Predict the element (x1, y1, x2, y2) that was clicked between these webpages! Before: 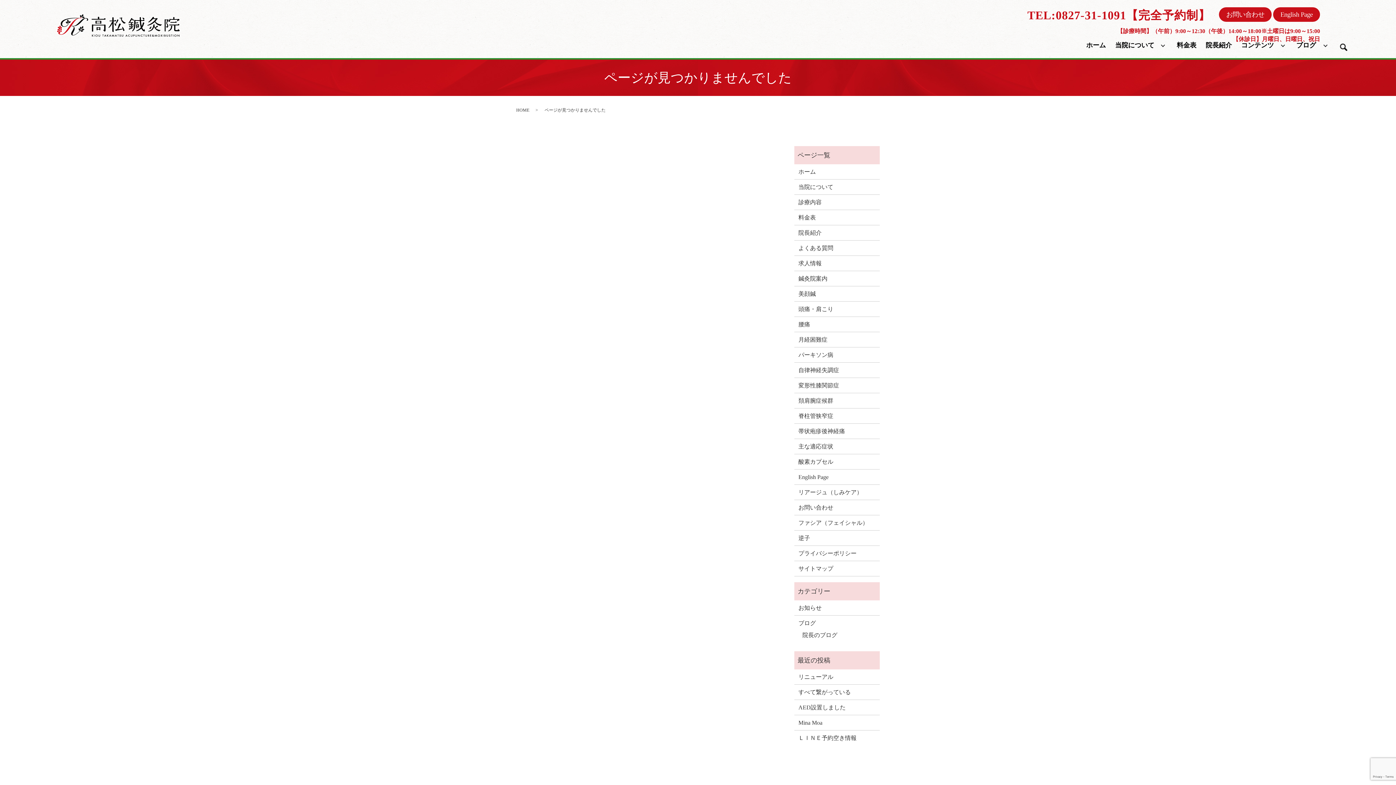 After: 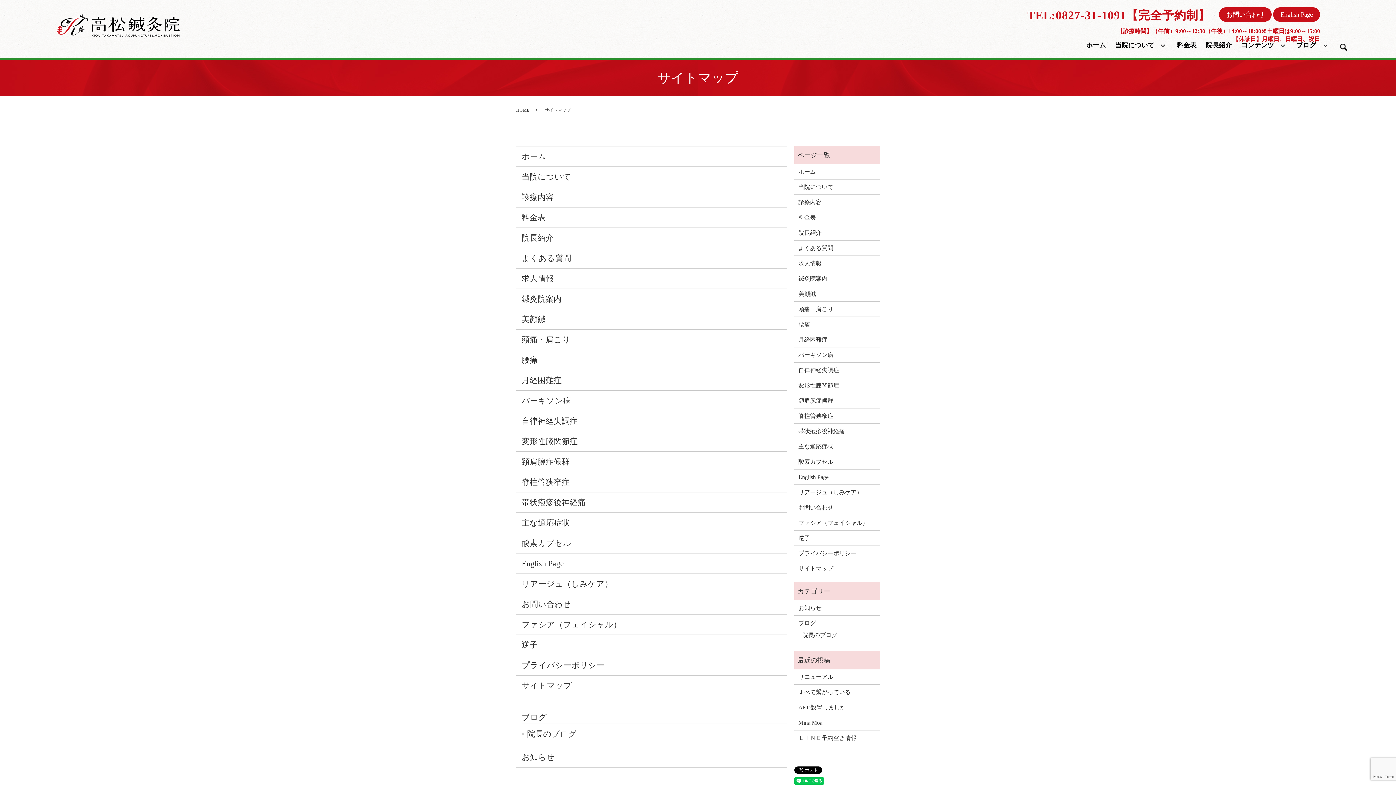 Action: label: サイトマップ bbox: (798, 564, 875, 573)